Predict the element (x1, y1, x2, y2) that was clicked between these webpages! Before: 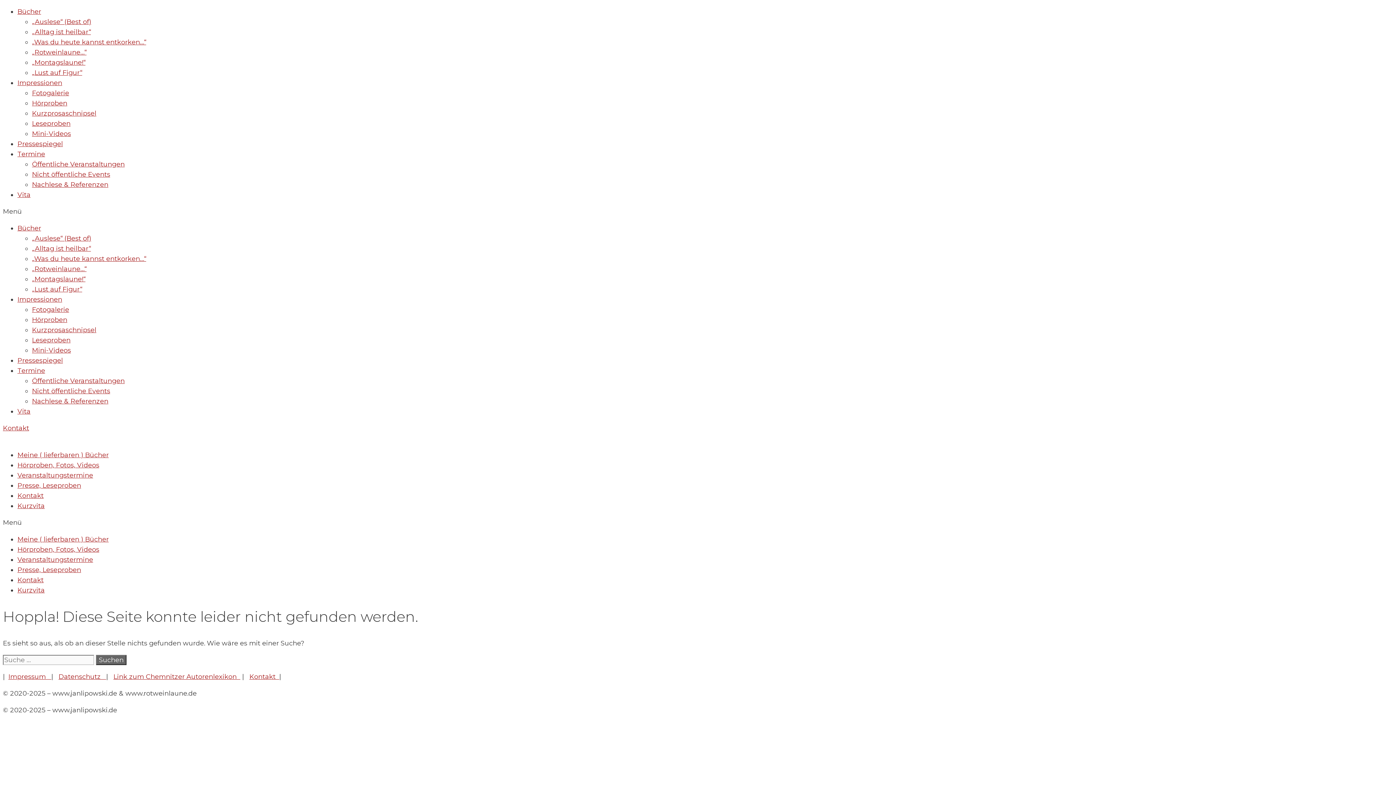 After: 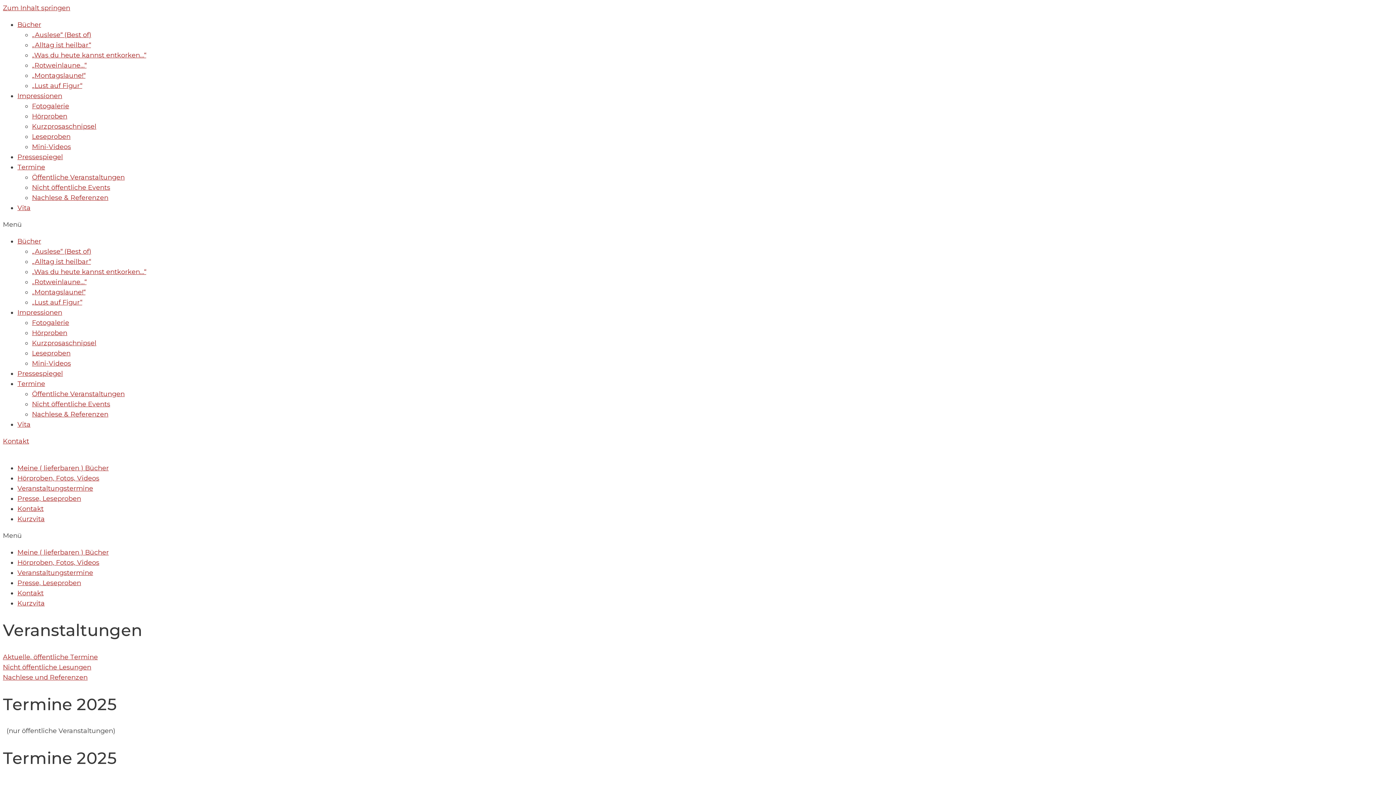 Action: bbox: (17, 471, 93, 479) label: Veranstaltungstermine